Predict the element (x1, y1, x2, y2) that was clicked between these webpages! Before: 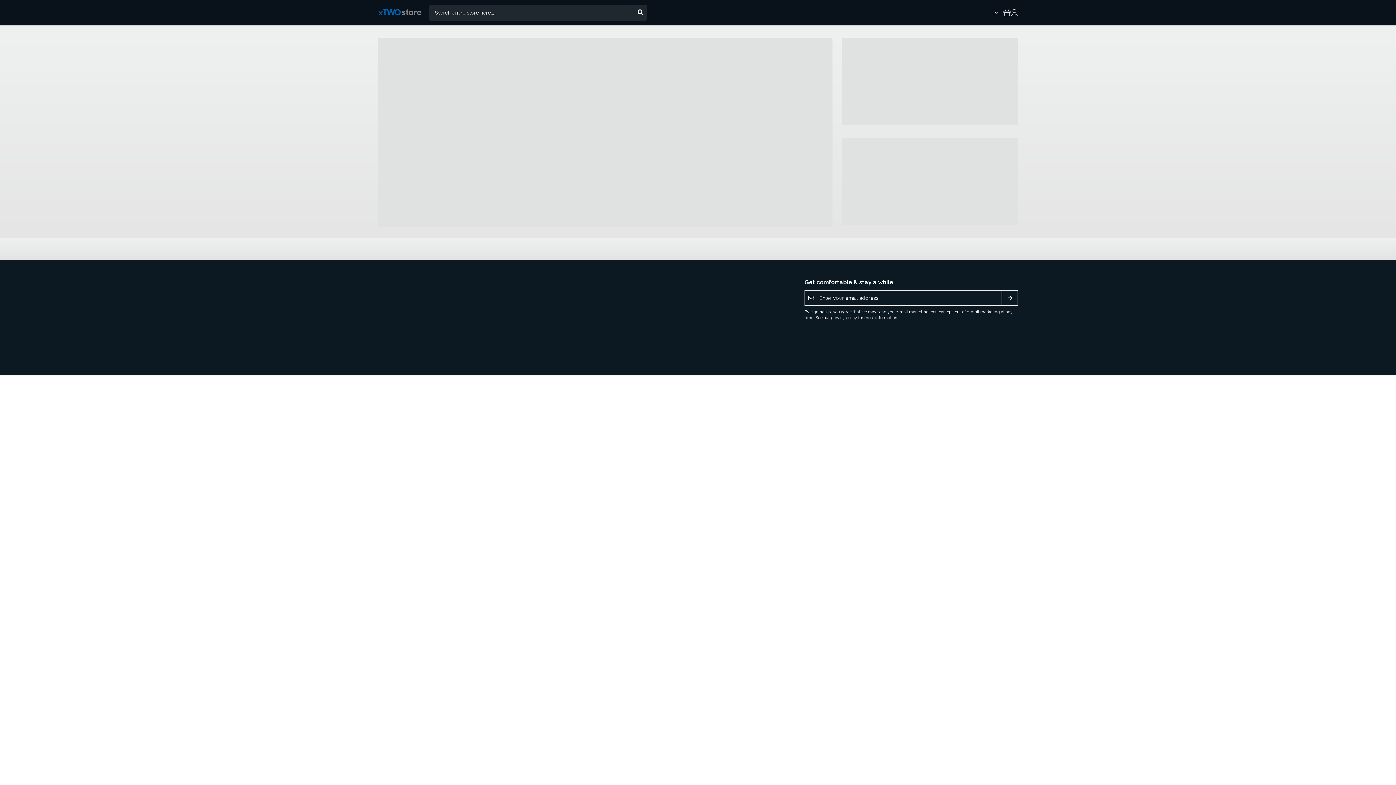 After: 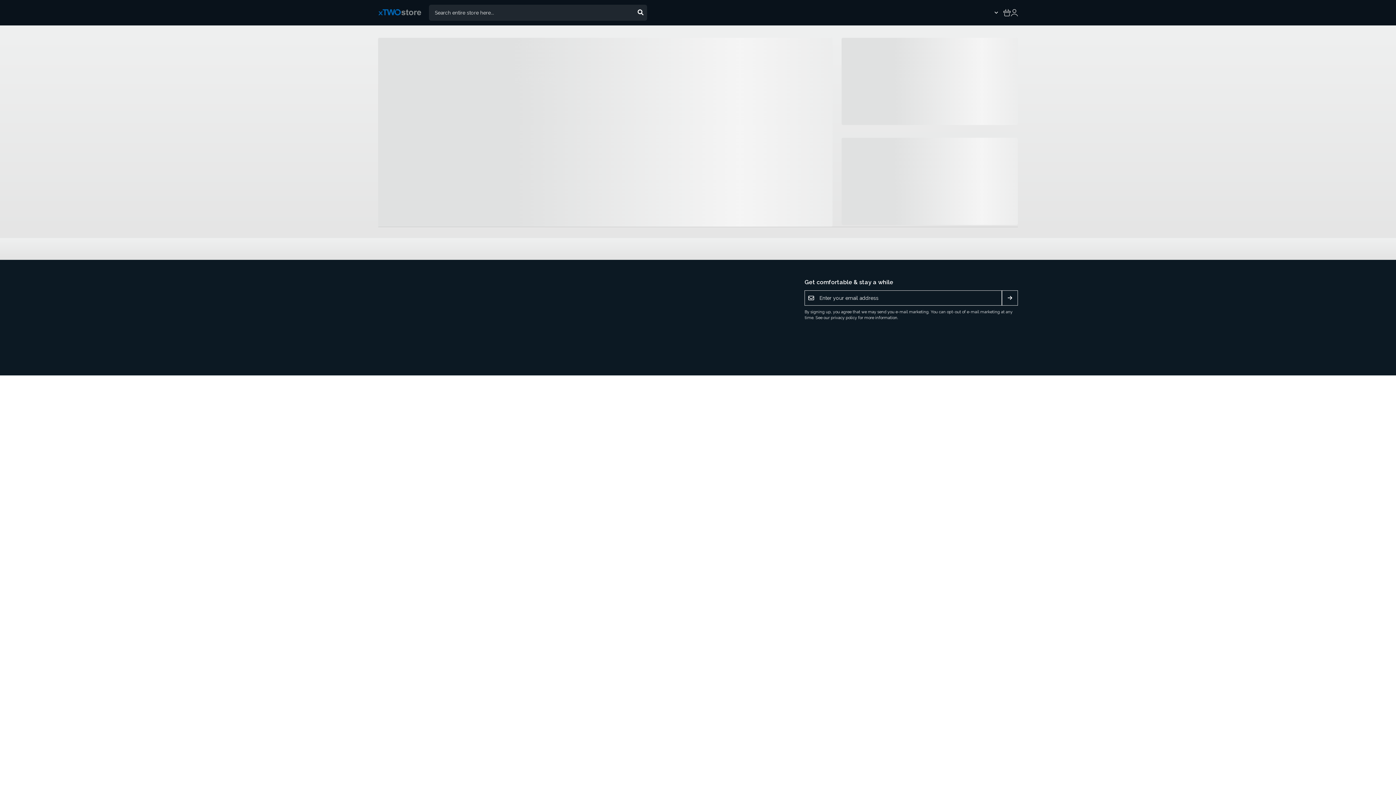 Action: bbox: (378, 8, 429, 17)